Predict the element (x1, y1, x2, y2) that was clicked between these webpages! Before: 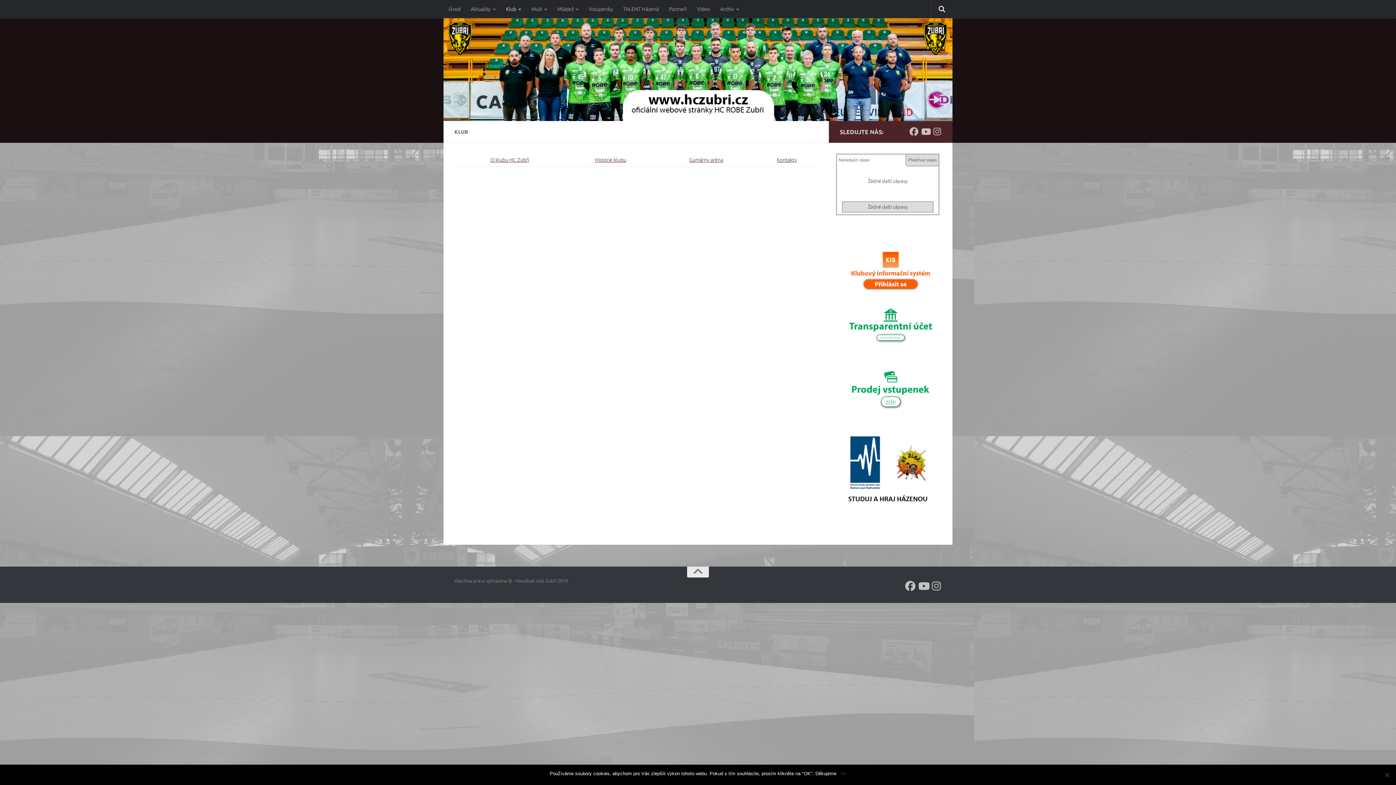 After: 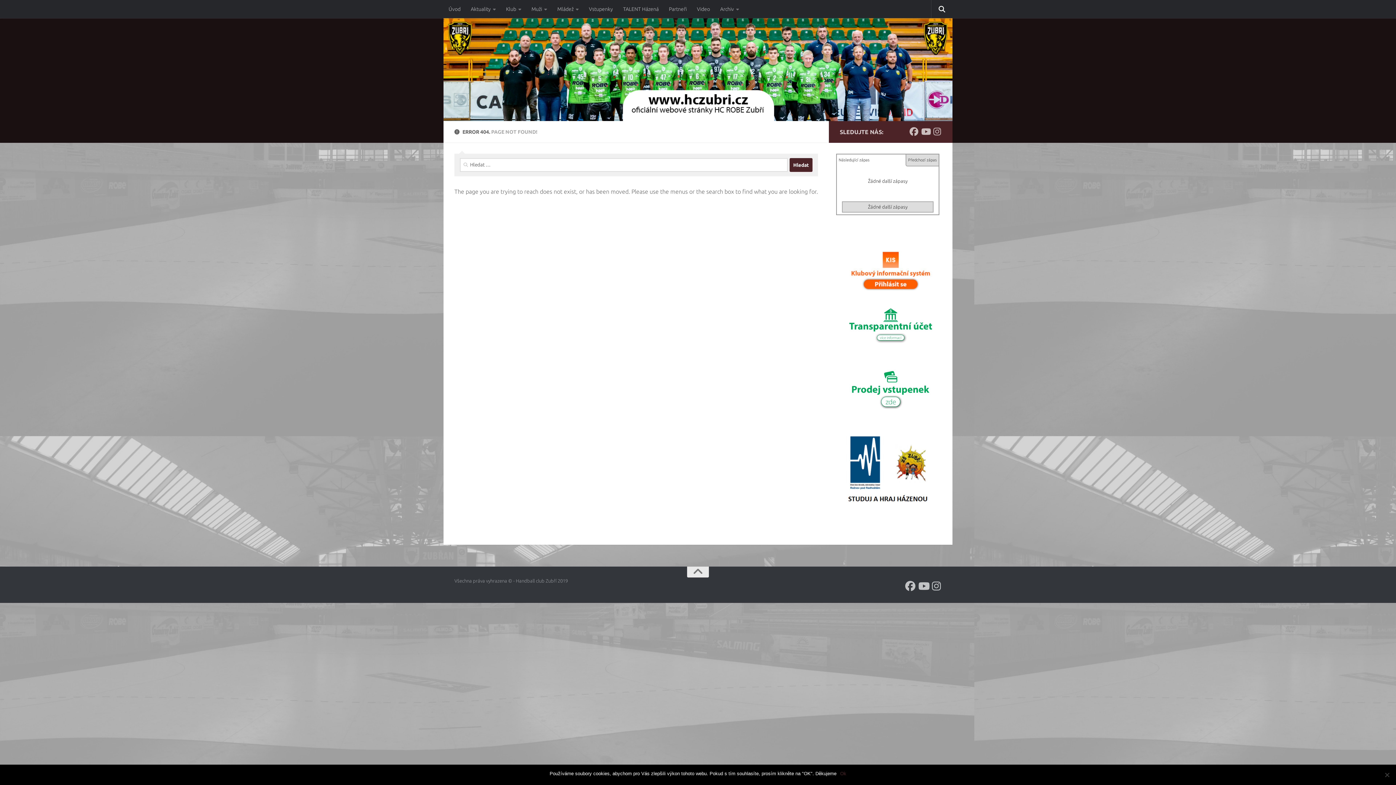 Action: bbox: (490, 157, 529, 162) label: O klubu HC Zubří